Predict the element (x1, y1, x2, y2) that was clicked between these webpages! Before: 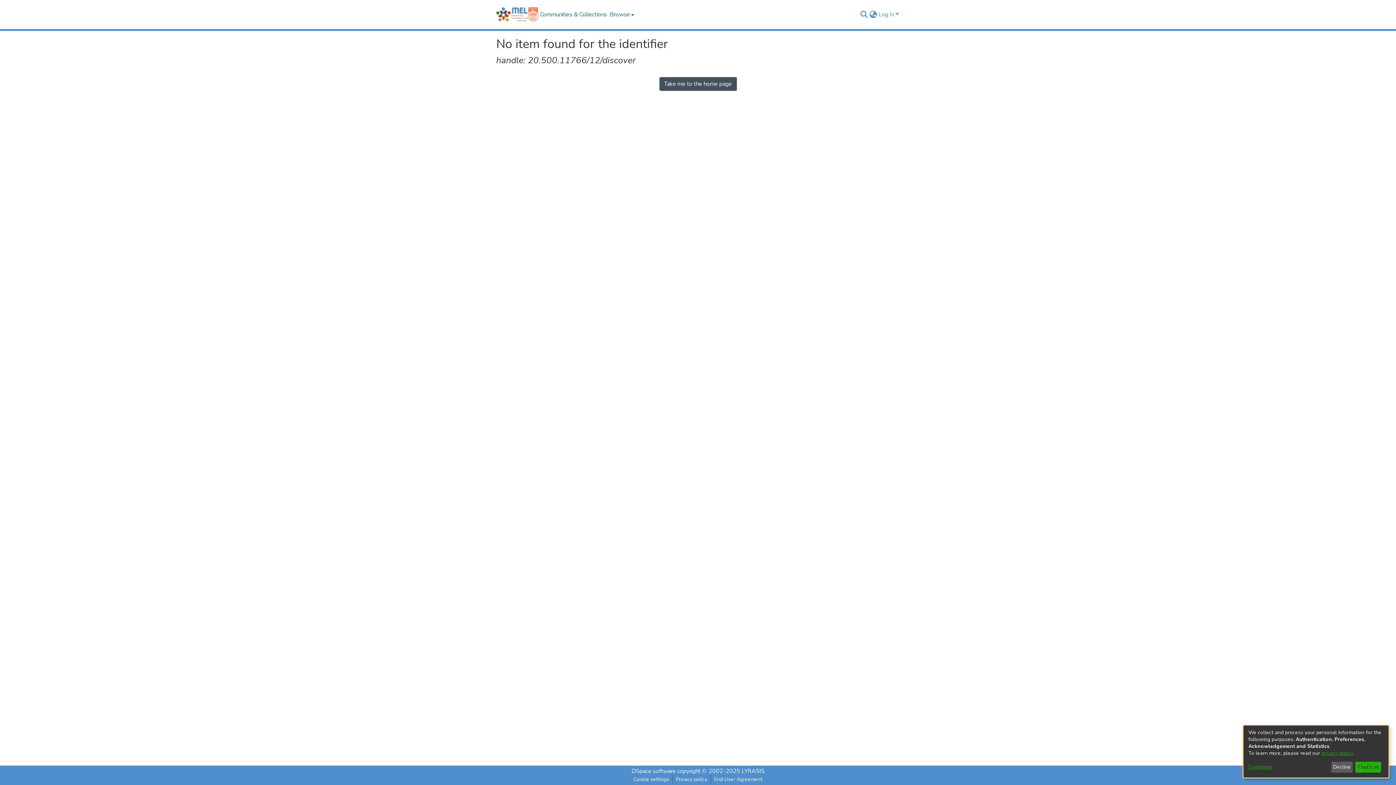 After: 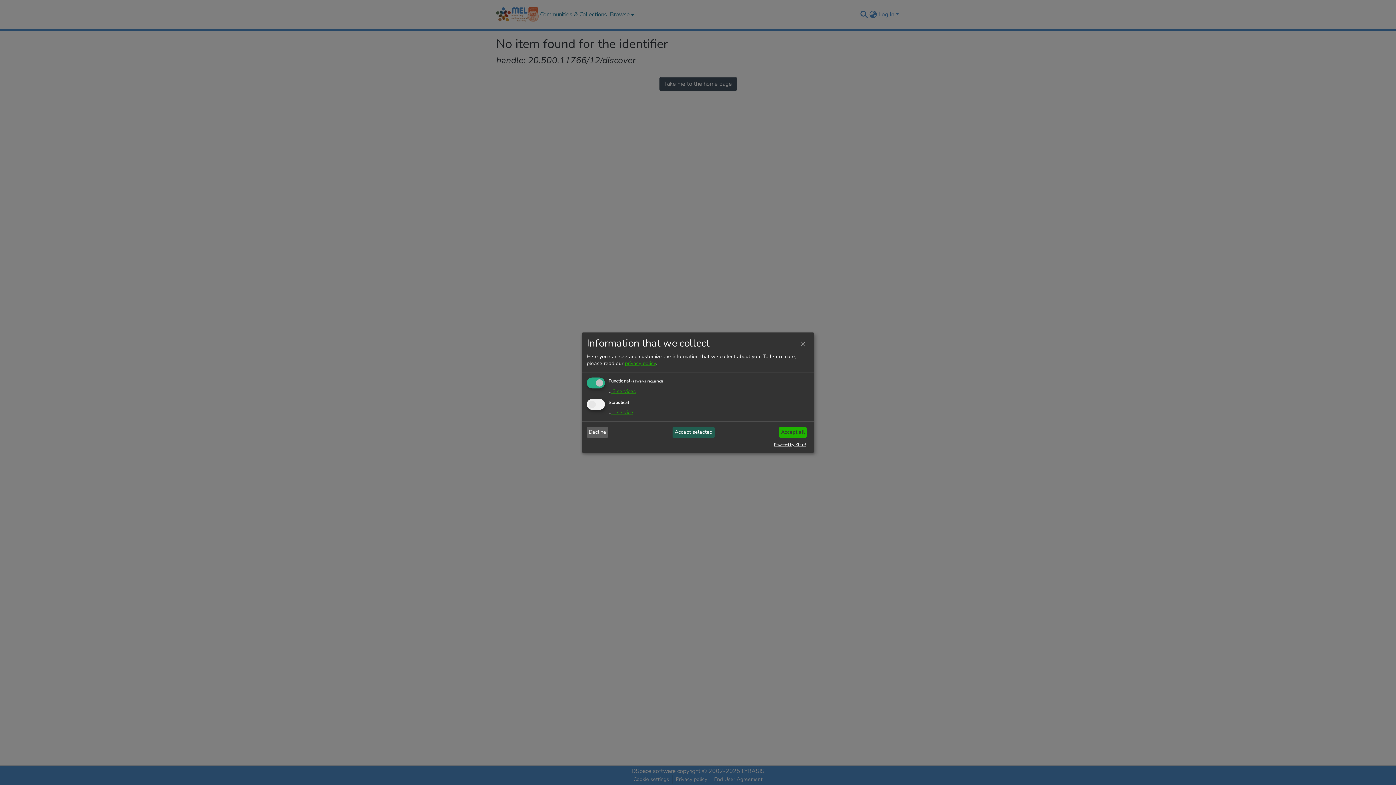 Action: bbox: (1248, 764, 1328, 771) label: Customize